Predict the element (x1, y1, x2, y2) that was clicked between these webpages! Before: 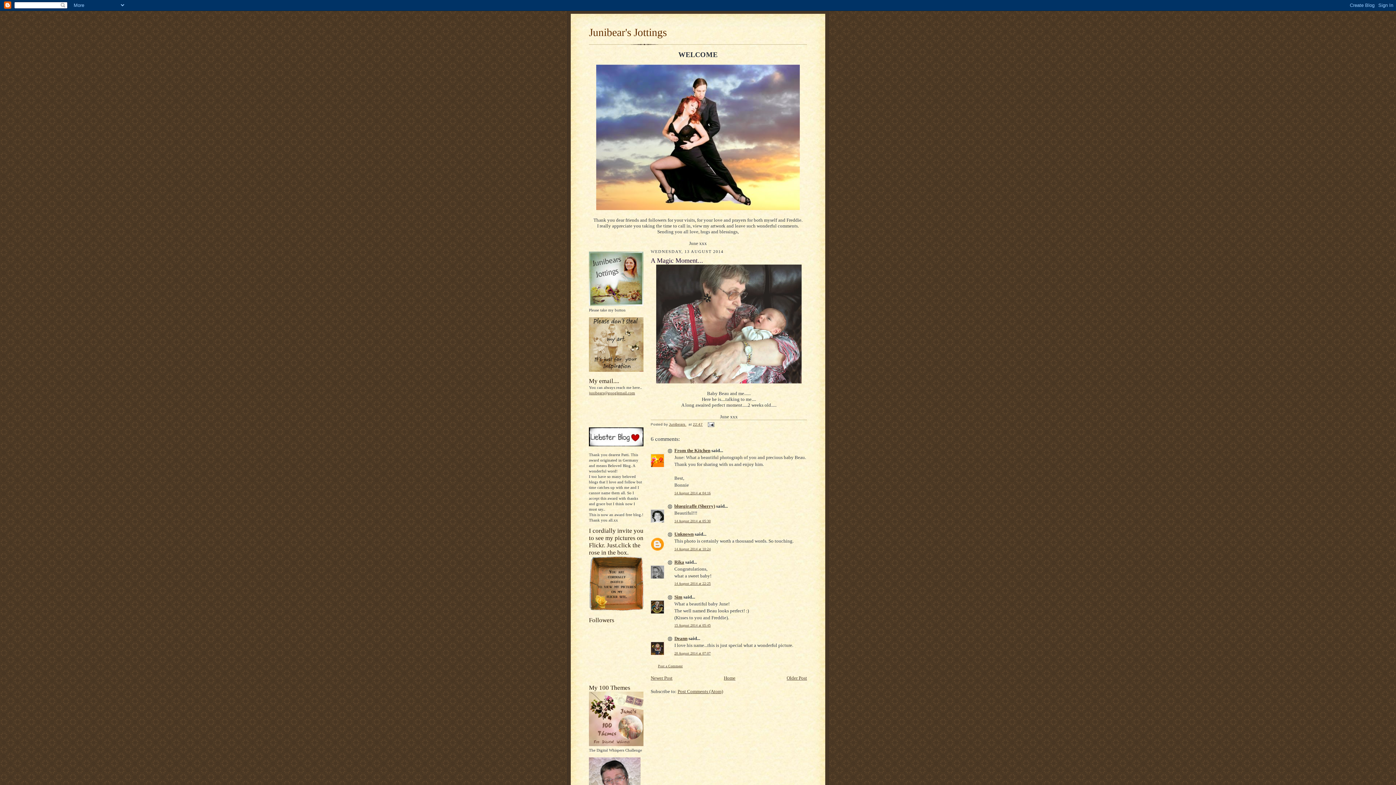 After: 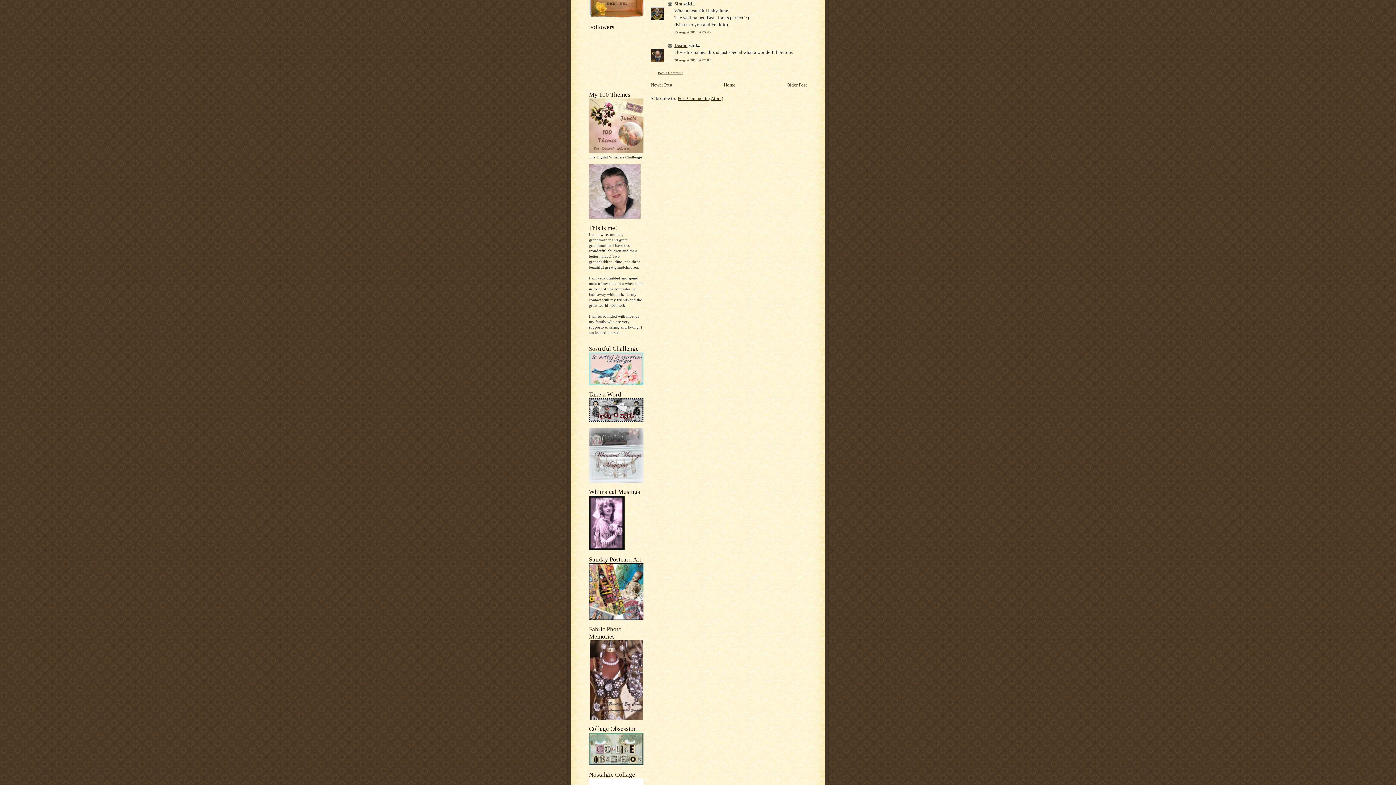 Action: label: 15 August 2014 at 05:45 bbox: (674, 623, 710, 627)